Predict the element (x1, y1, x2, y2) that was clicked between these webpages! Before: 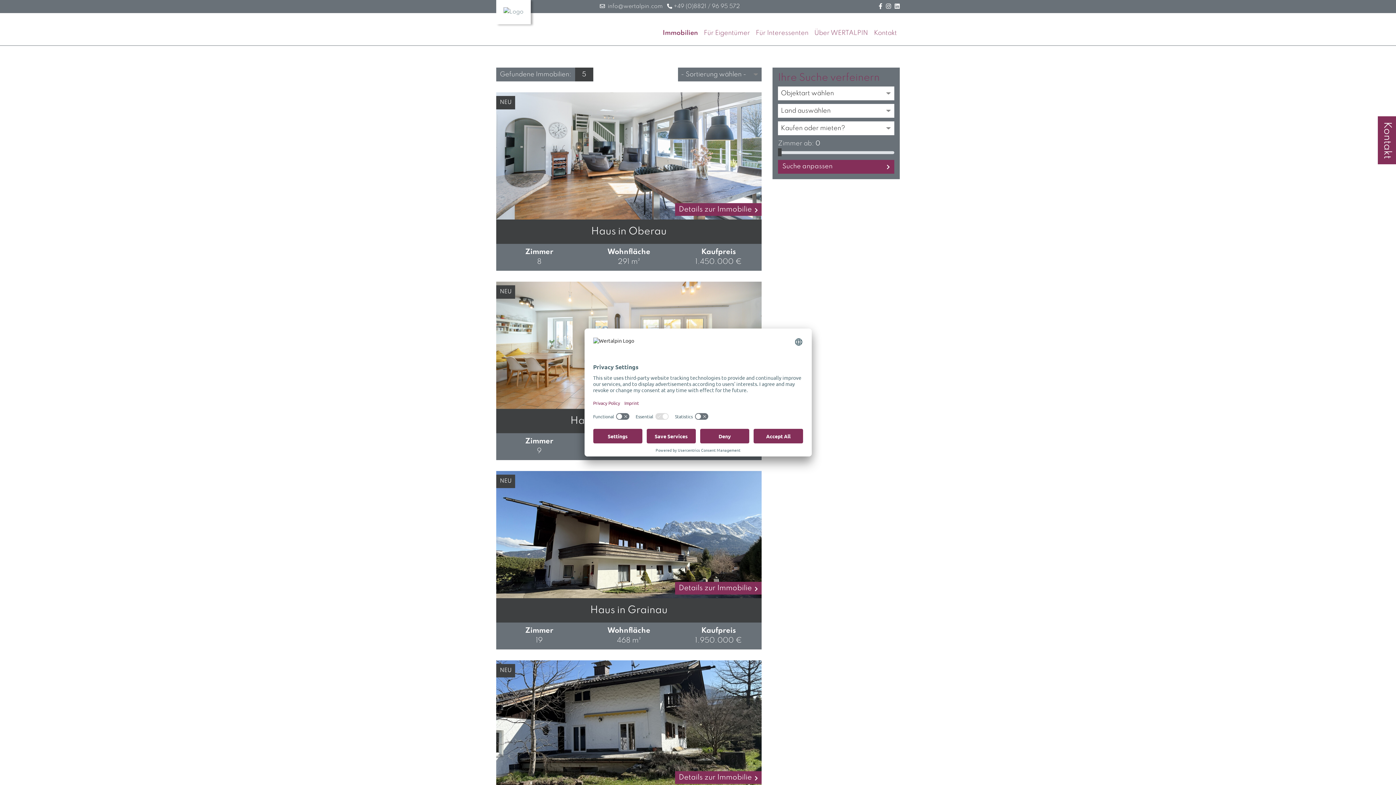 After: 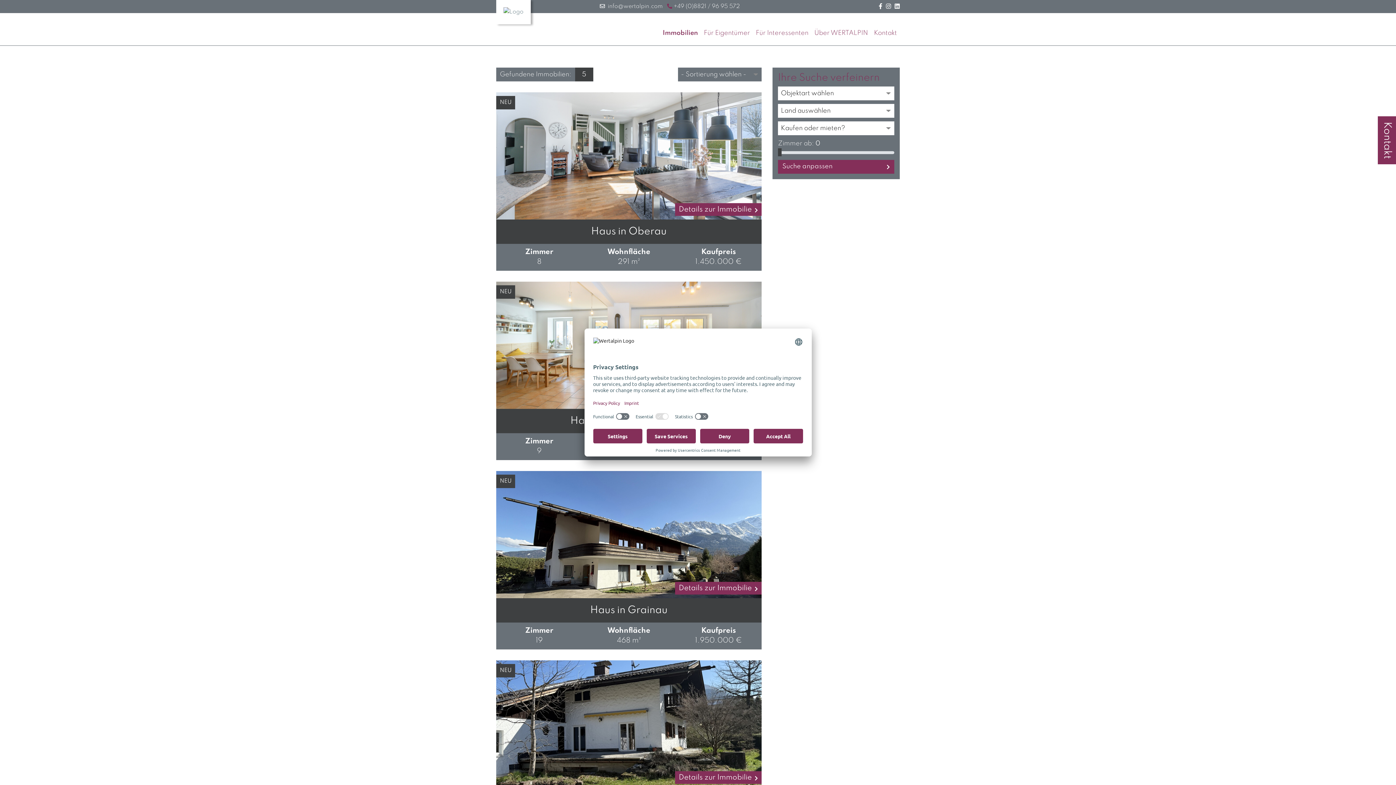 Action: label:  +49 (0)8821 / 96 95 572 bbox: (667, 1, 740, 11)